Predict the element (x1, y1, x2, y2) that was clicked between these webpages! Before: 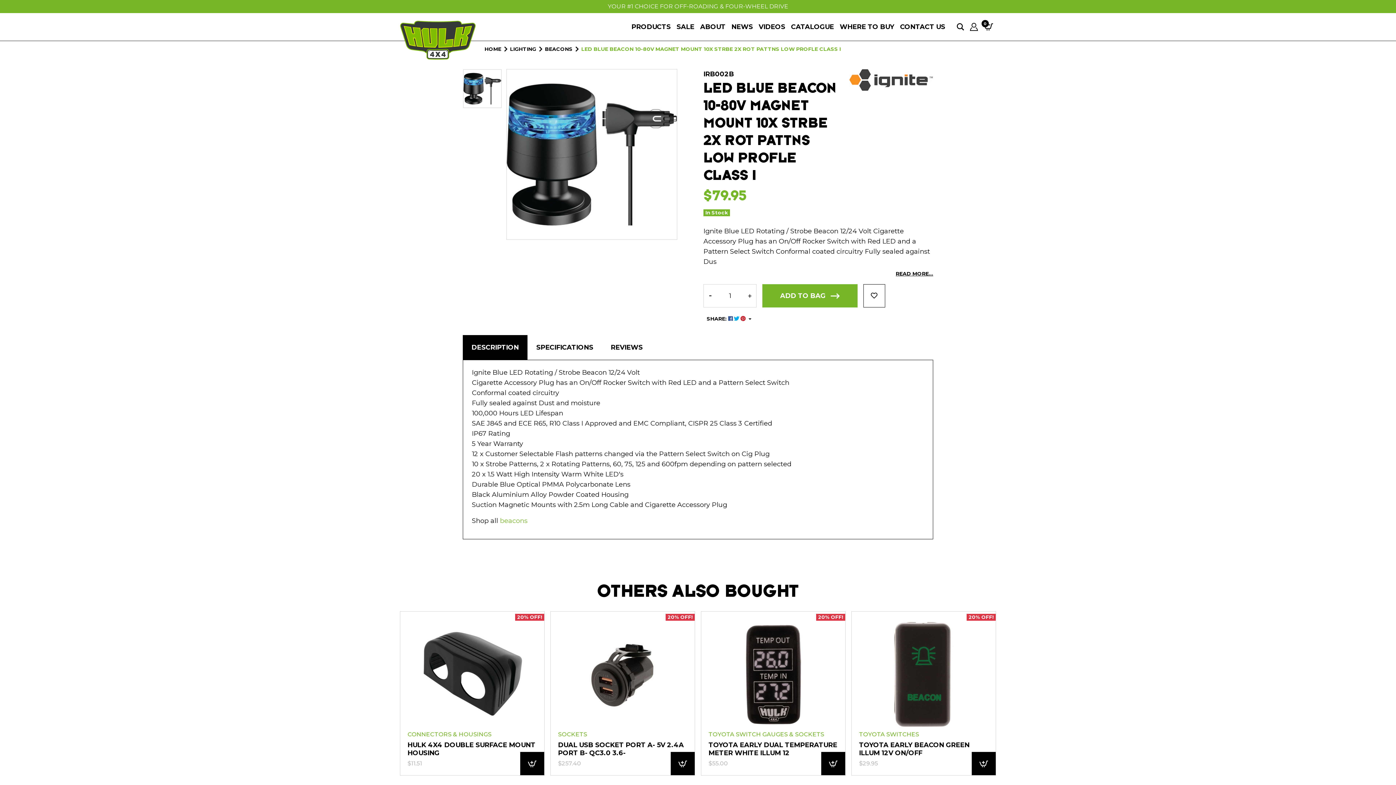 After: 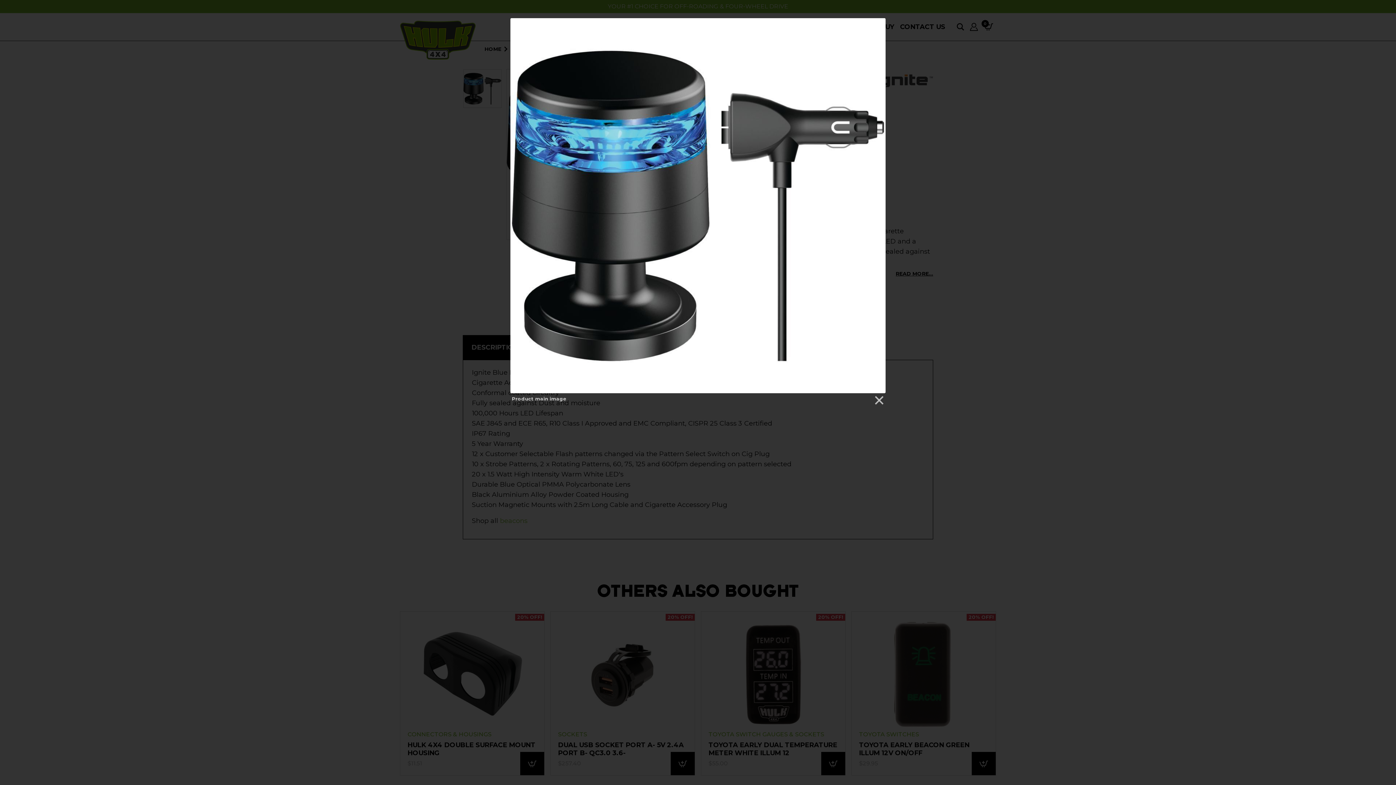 Action: bbox: (506, 69, 677, 239)